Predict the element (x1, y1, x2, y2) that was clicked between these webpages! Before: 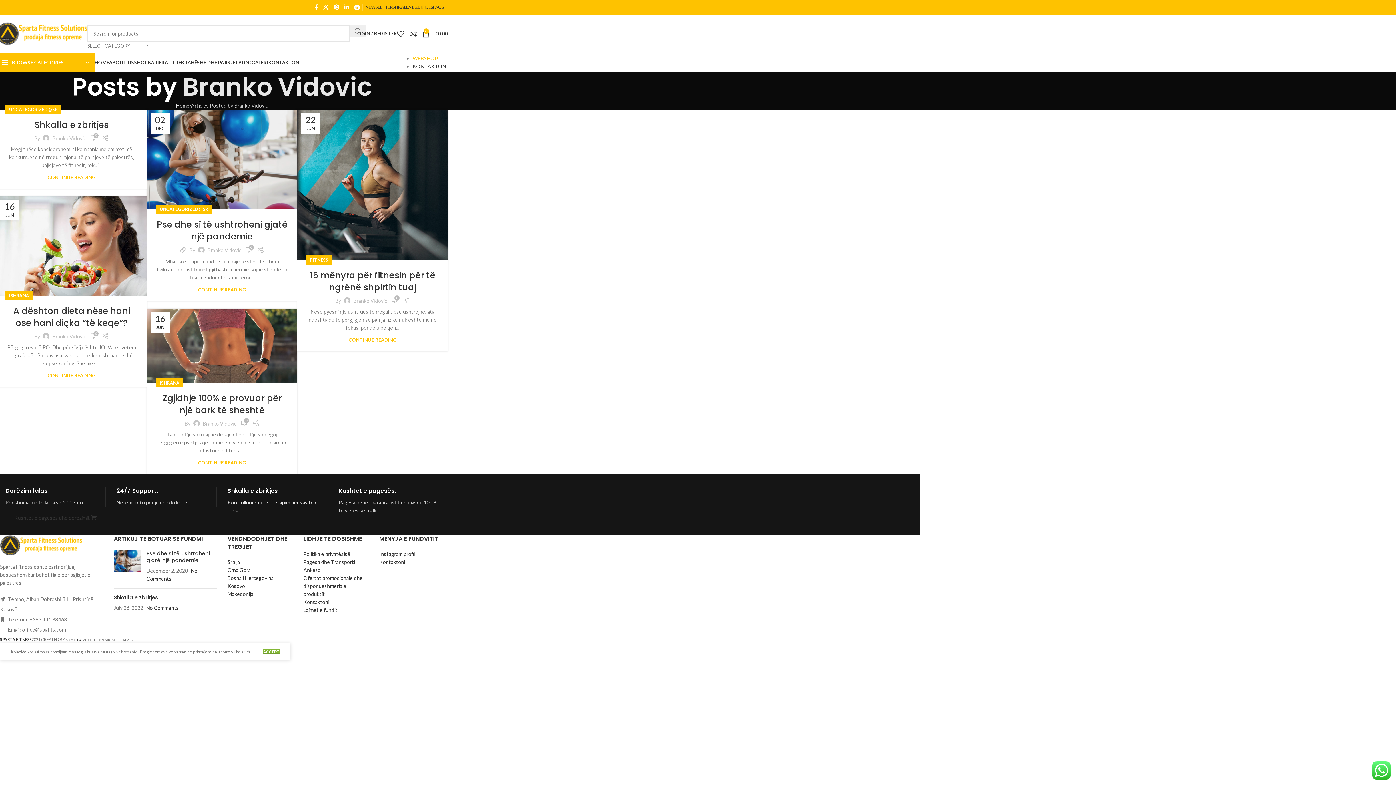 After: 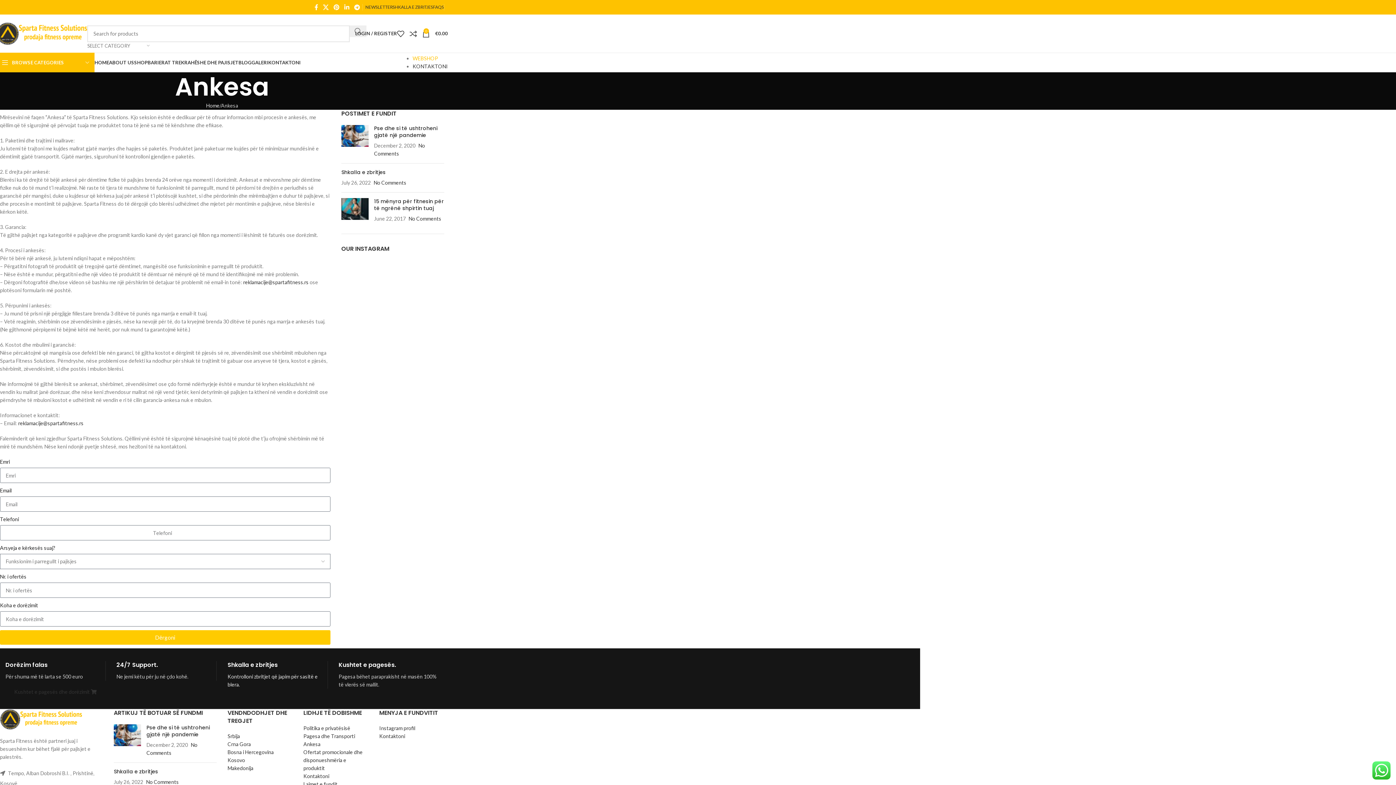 Action: bbox: (303, 567, 320, 573) label: Ankesa